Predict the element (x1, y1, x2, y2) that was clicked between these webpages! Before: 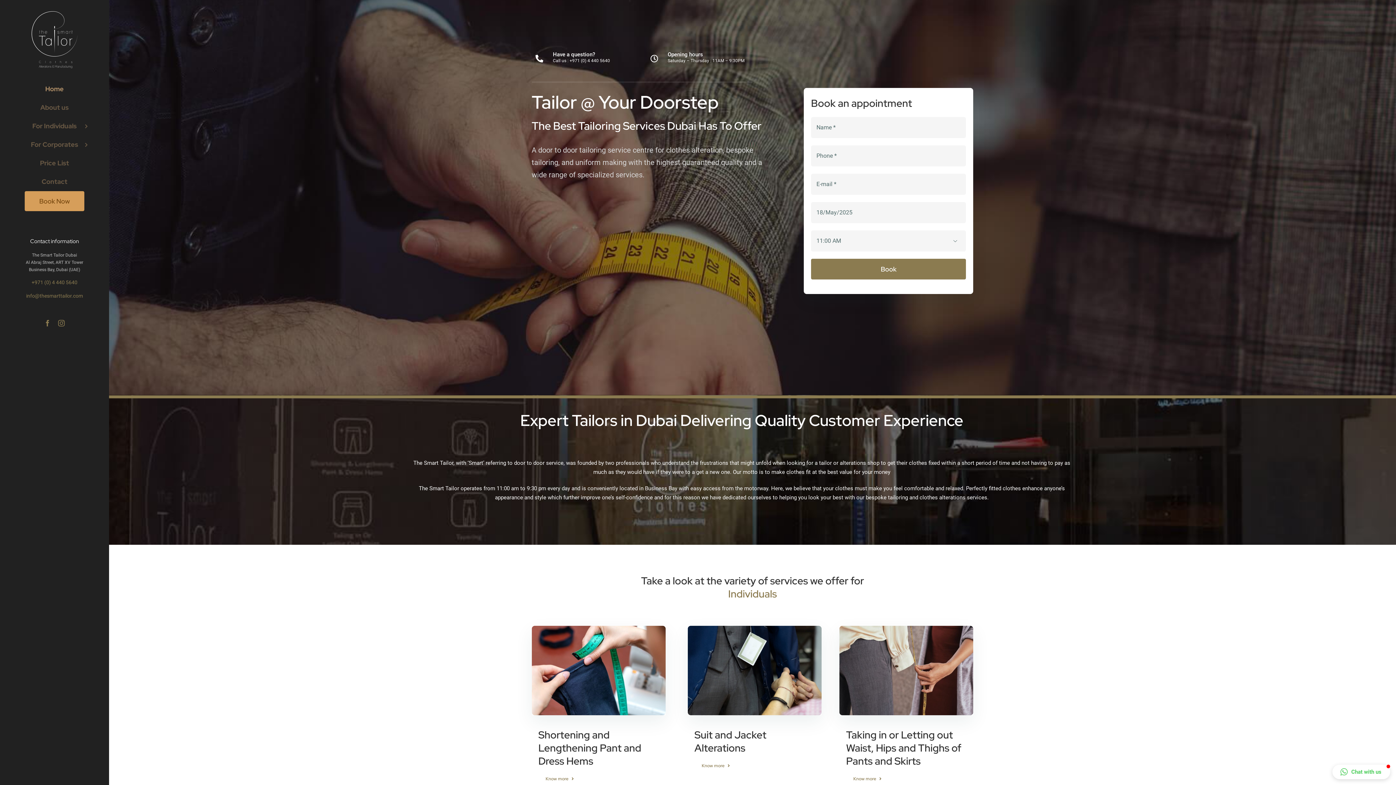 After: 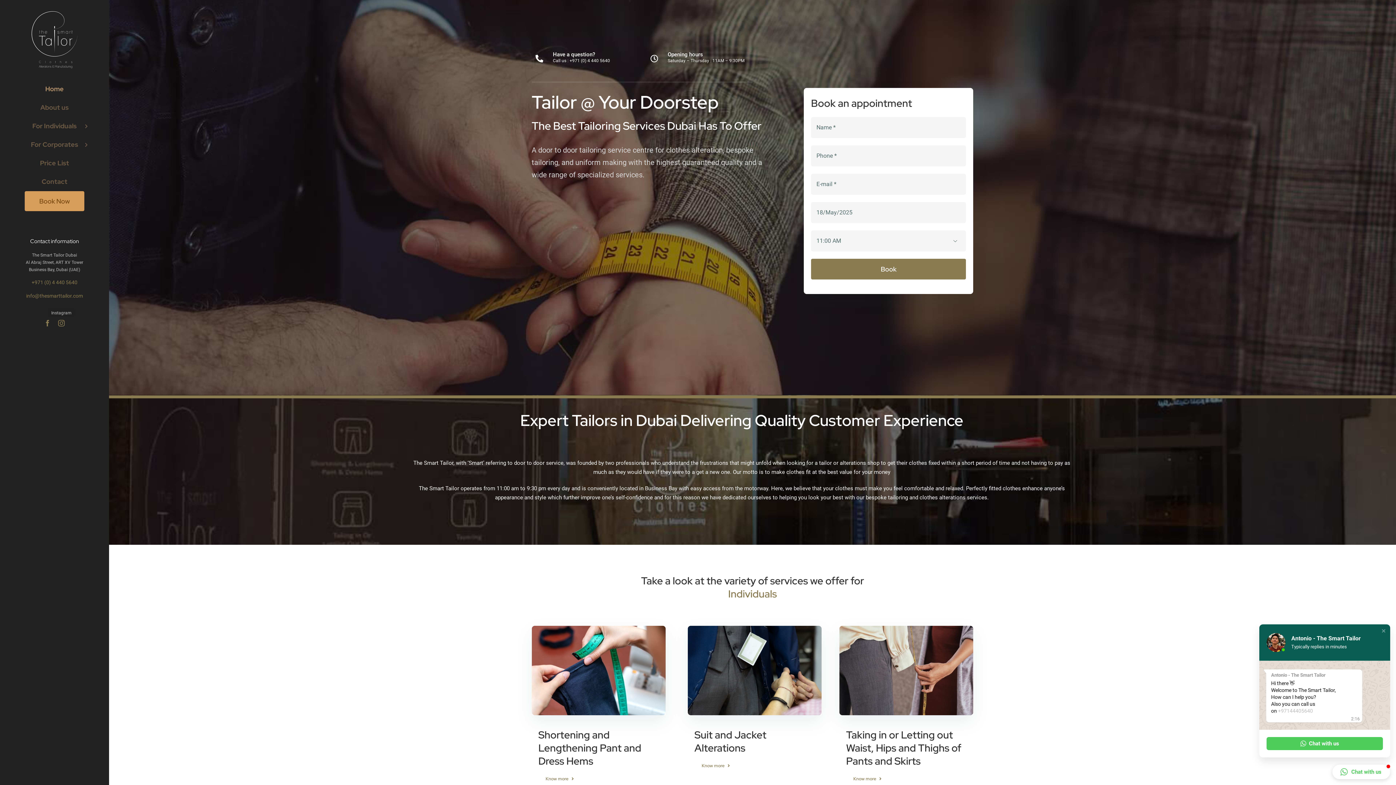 Action: bbox: (58, 320, 64, 326) label: Instagram